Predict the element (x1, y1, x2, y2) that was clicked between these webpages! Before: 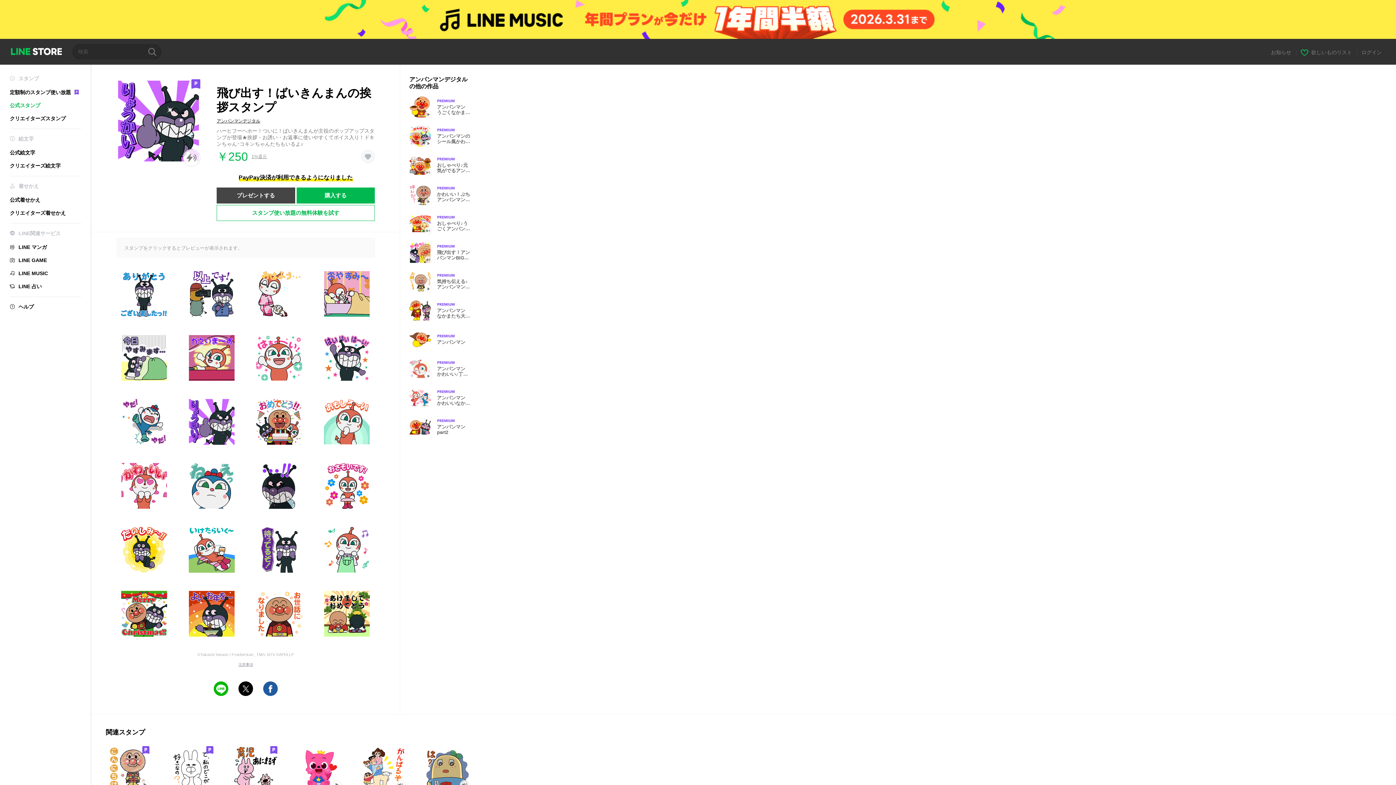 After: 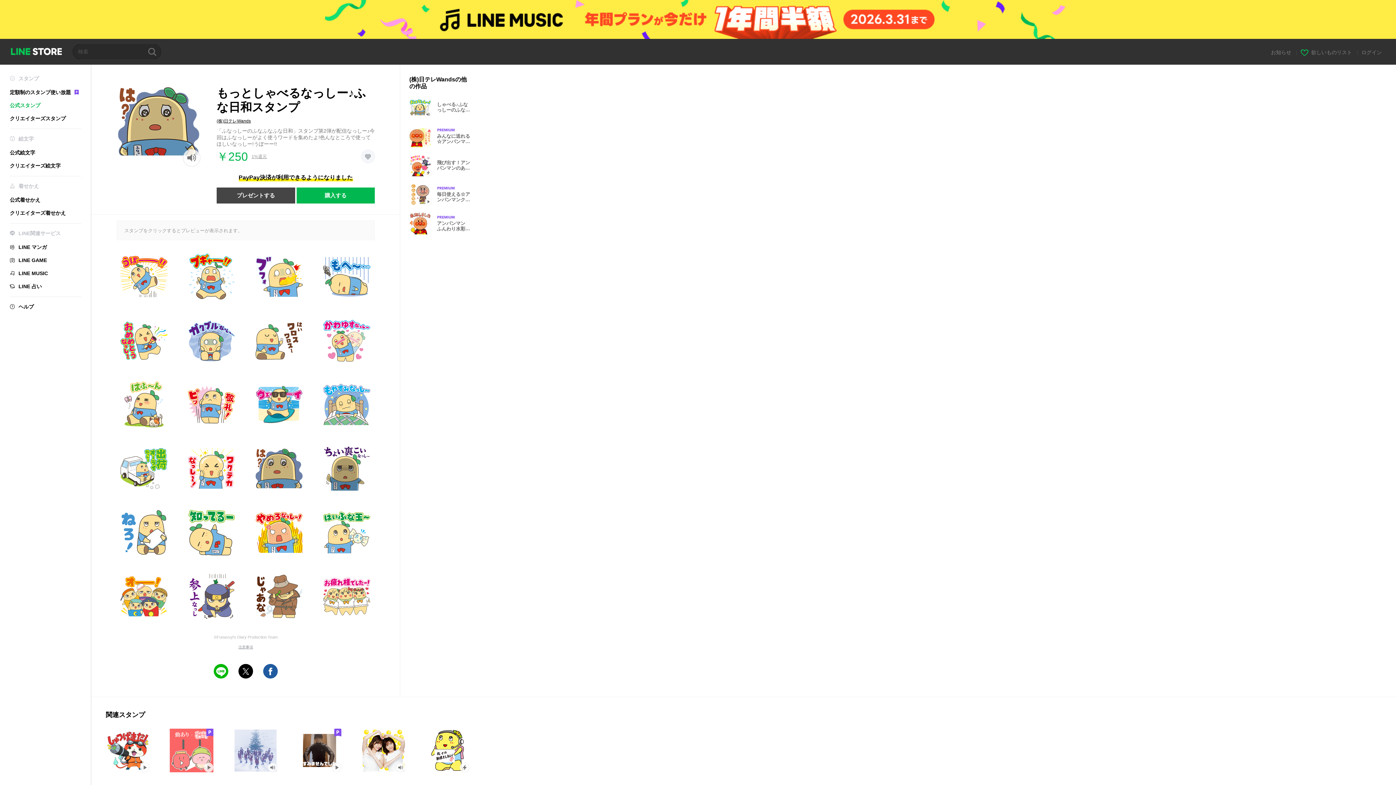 Action: bbox: (425, 746, 469, 790) label: Sound only icon